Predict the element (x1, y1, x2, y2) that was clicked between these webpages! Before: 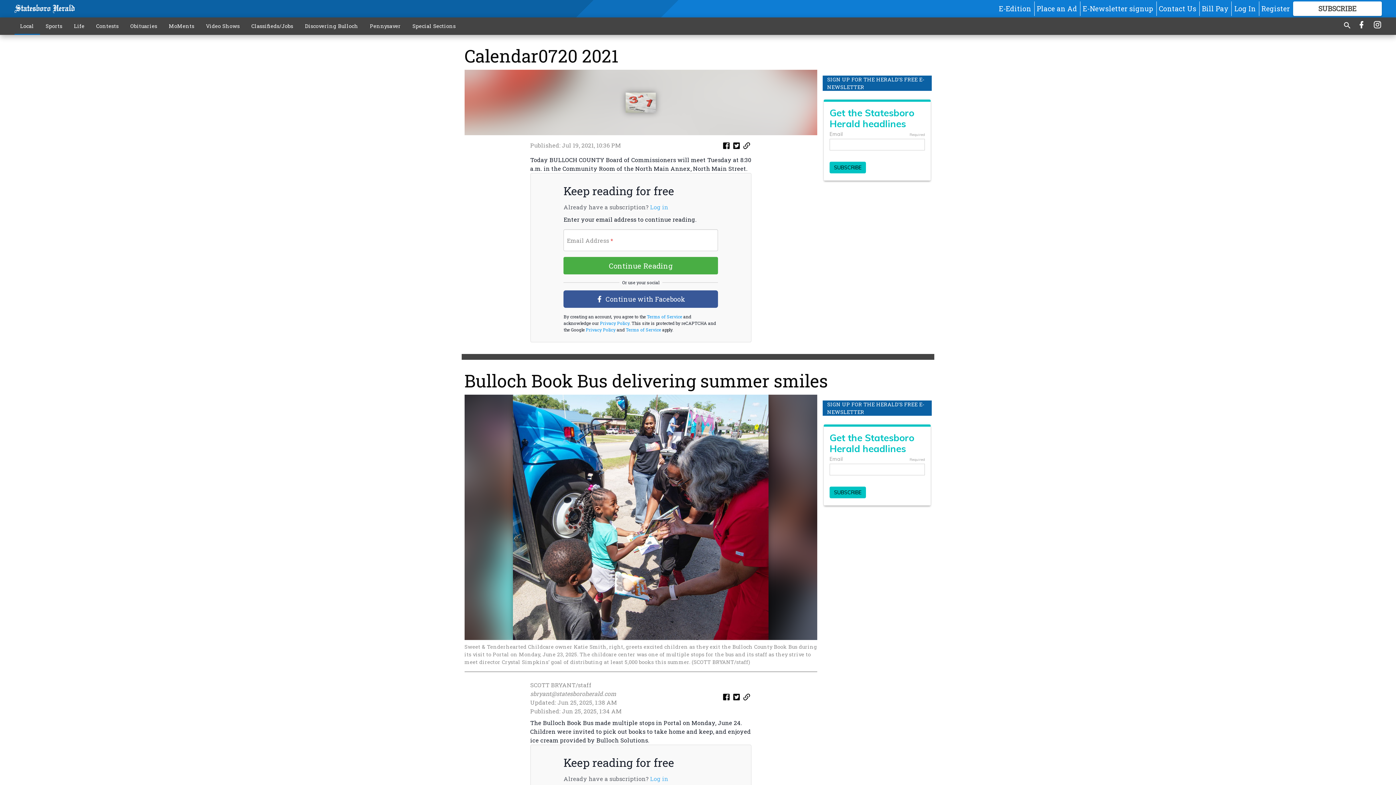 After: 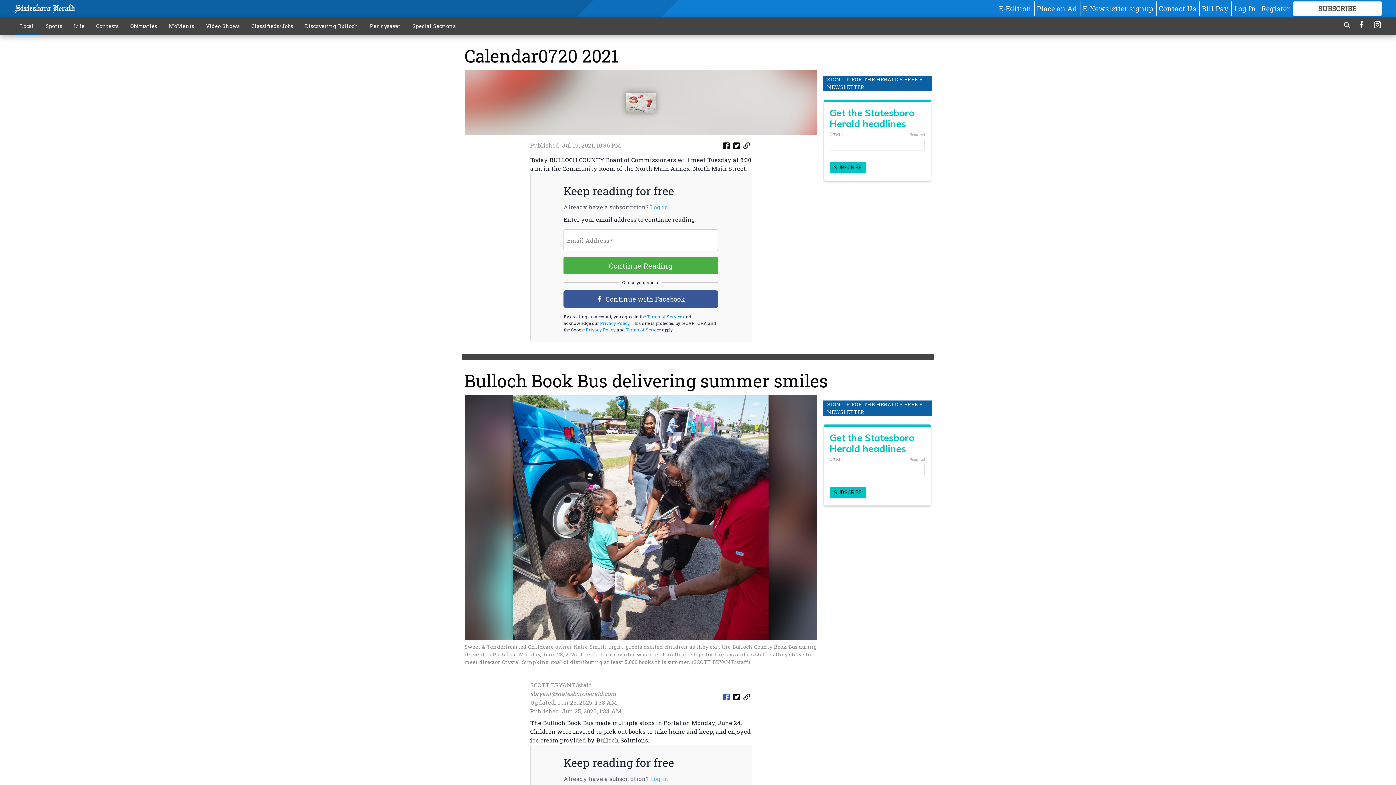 Action: bbox: (722, 692, 731, 704)